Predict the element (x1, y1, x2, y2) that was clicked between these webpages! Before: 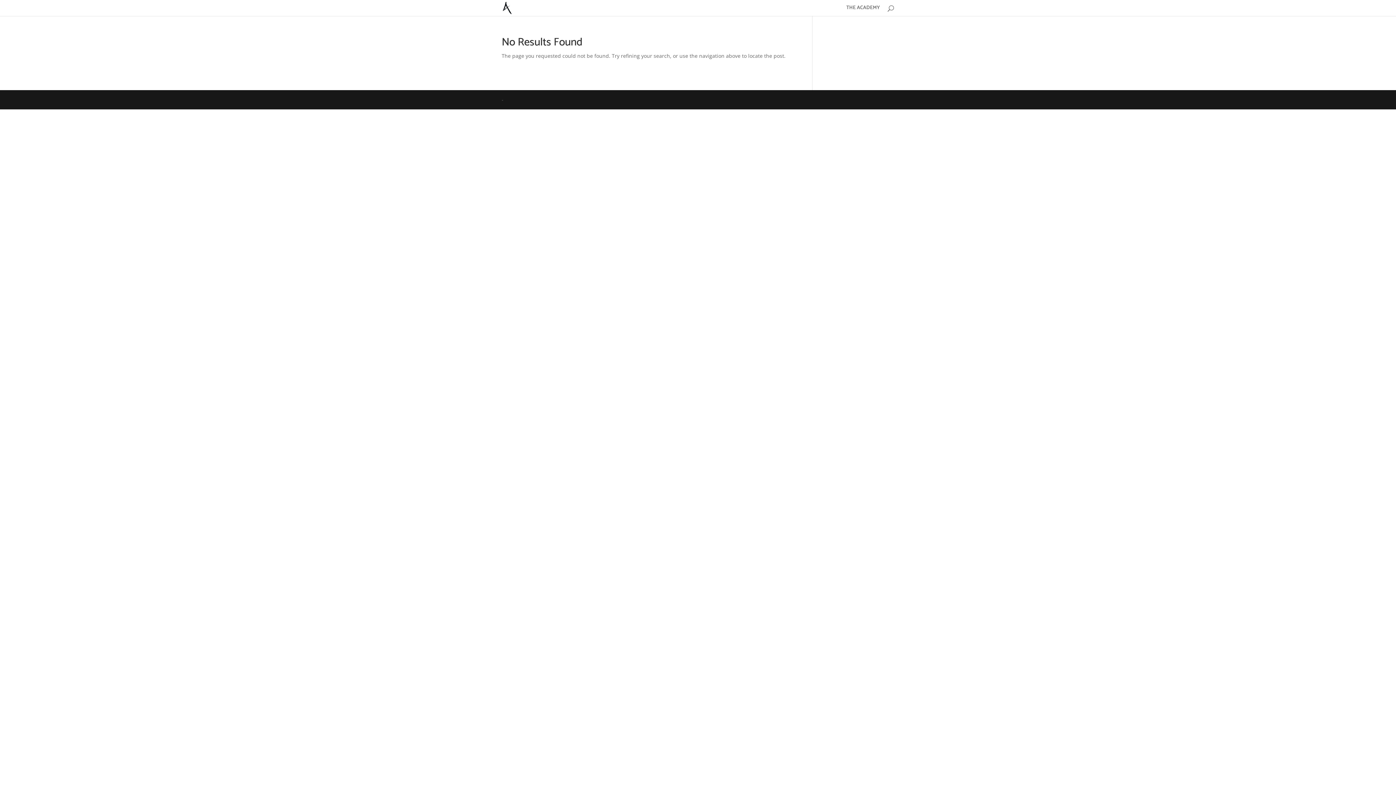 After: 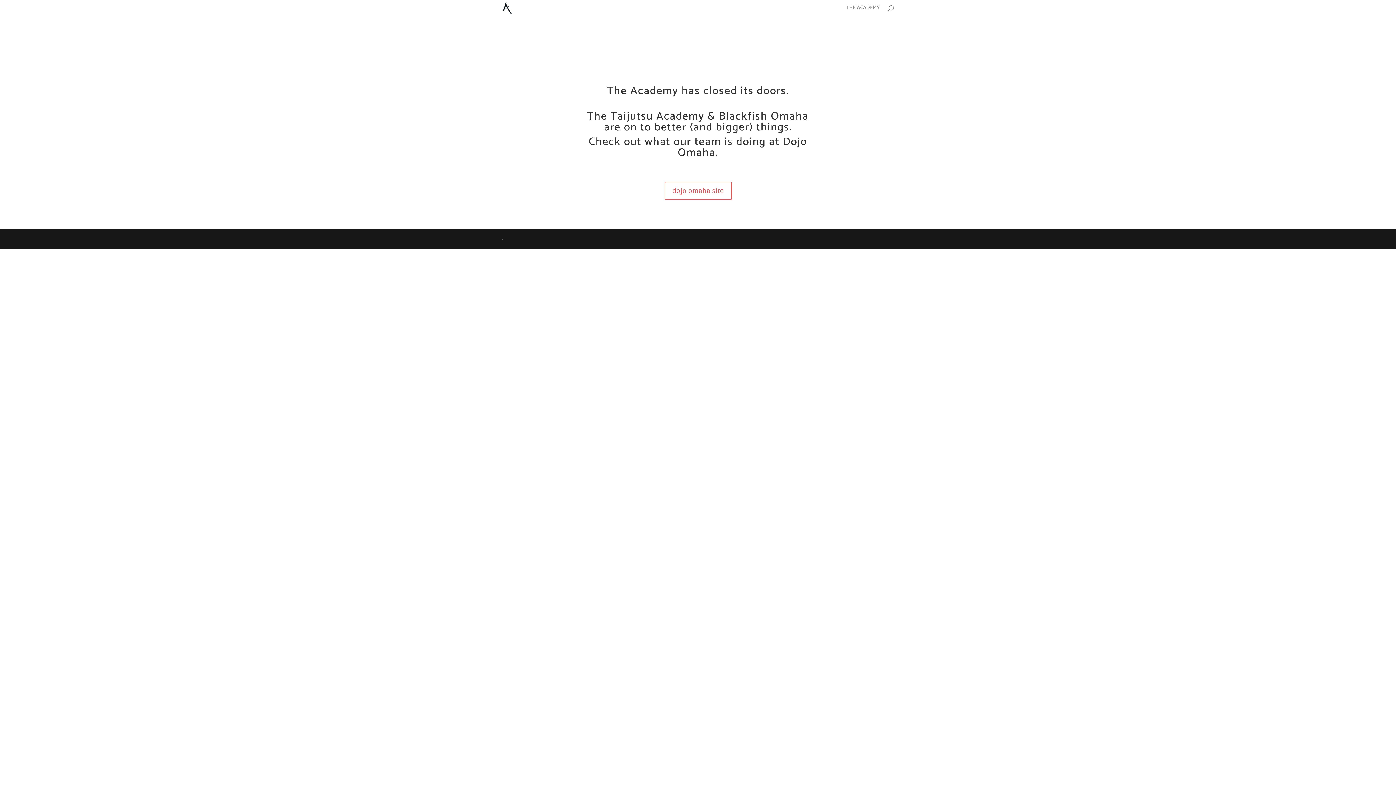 Action: bbox: (502, 3, 511, 12)